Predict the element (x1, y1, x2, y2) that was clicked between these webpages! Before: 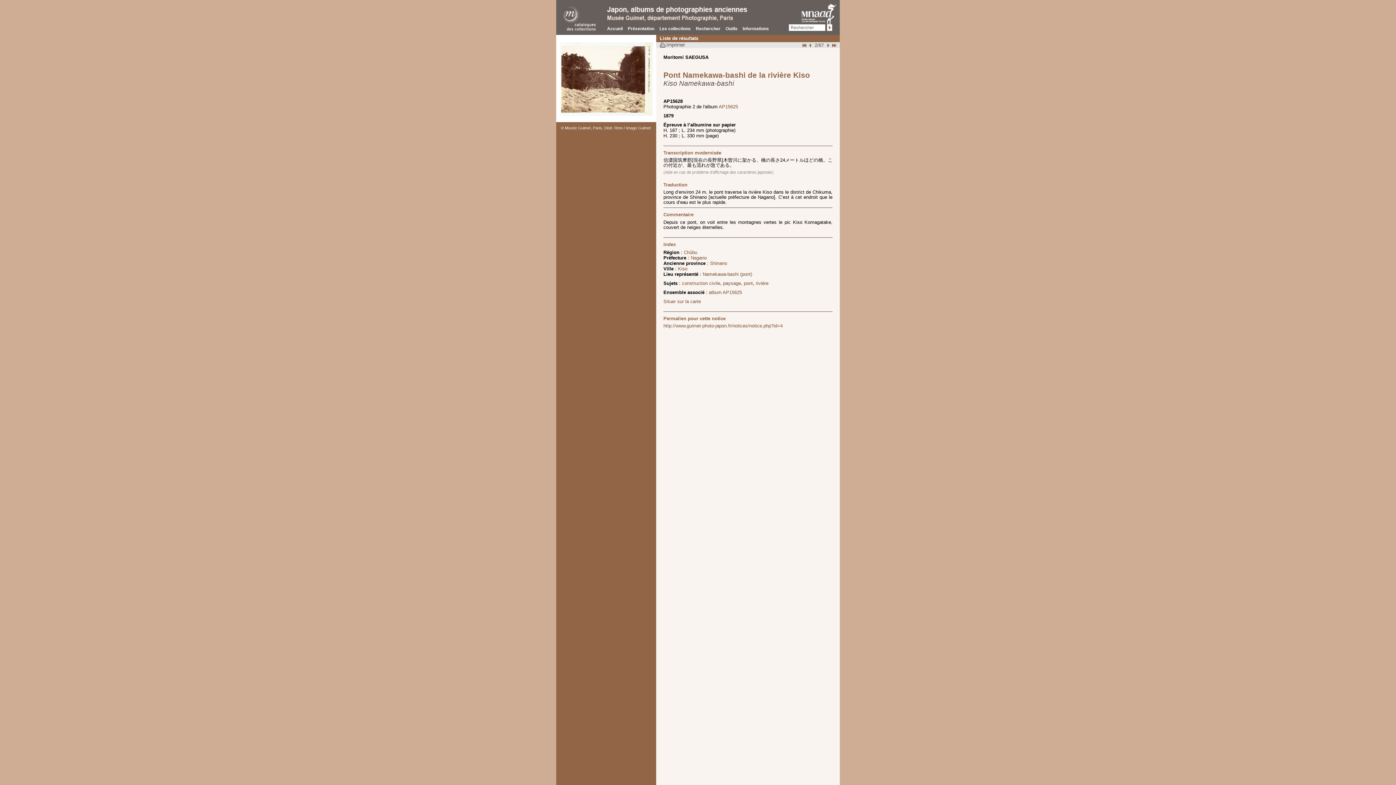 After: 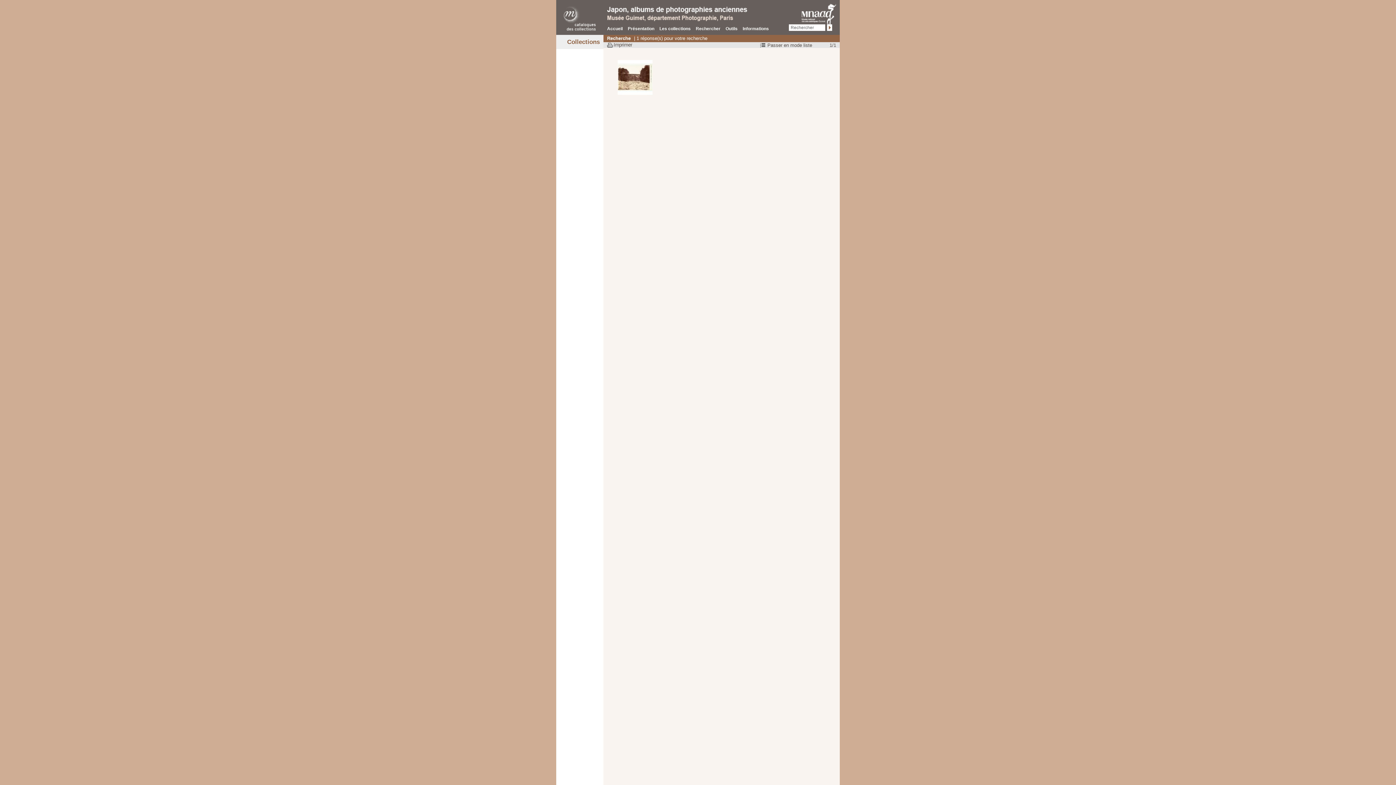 Action: bbox: (702, 271, 752, 276) label: Namekawa-bashi (pont)